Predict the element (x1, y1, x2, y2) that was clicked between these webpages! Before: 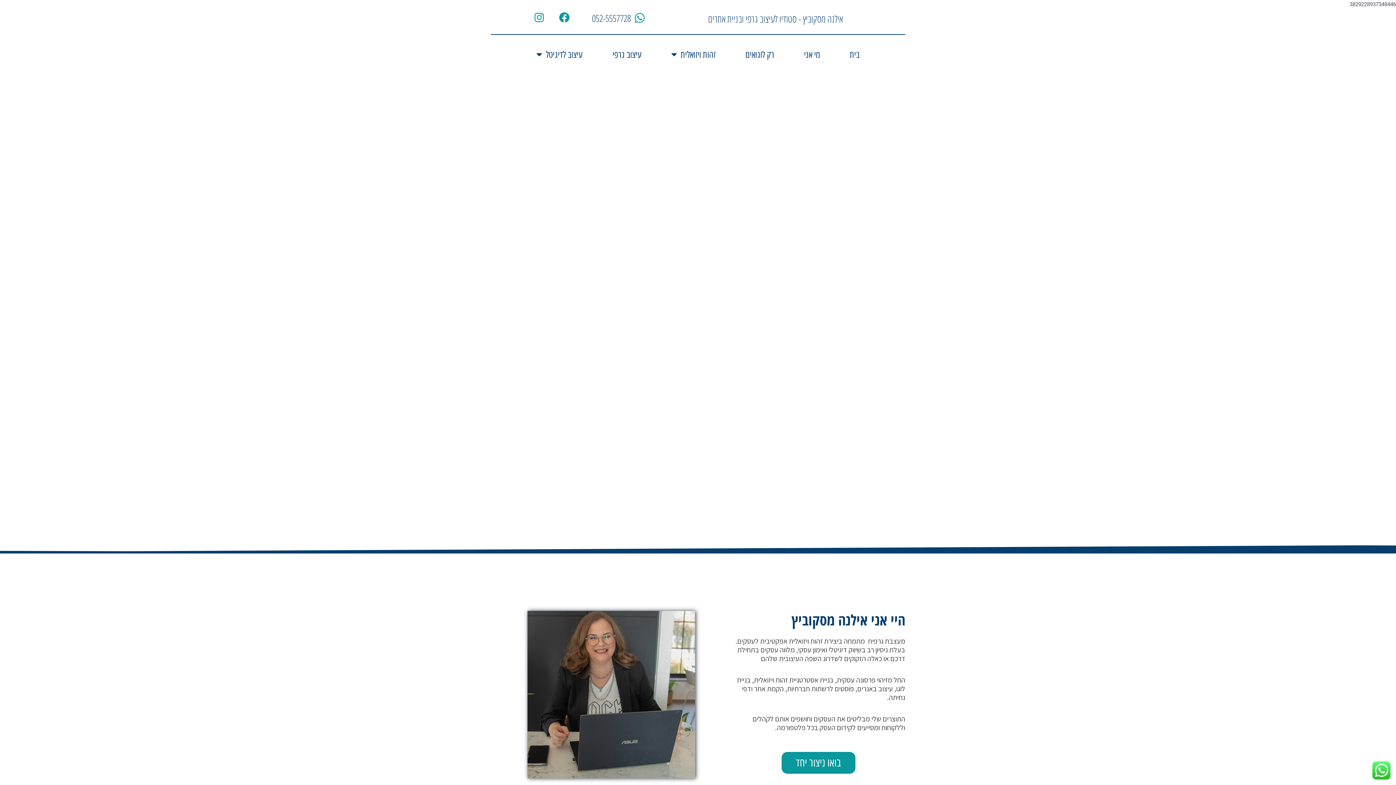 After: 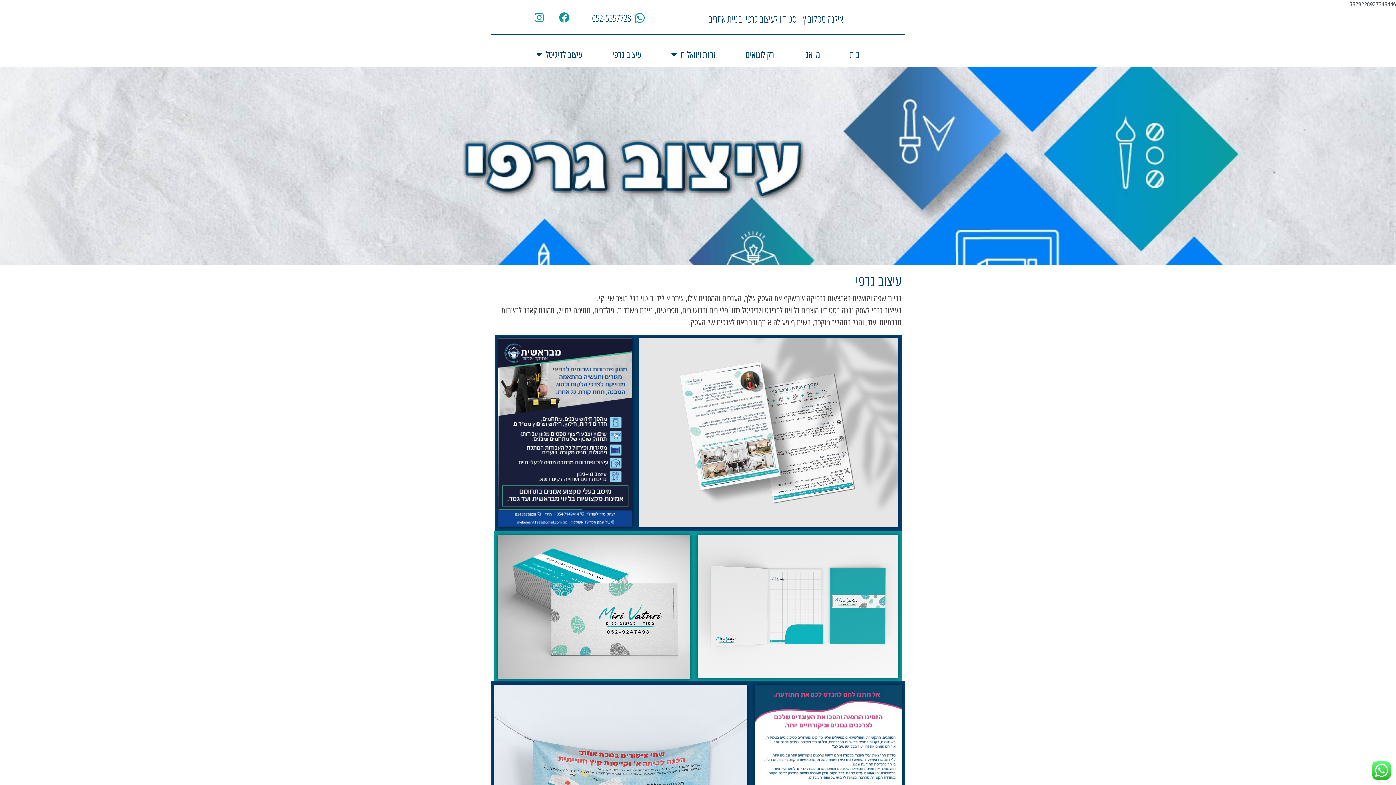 Action: label: עיצוב גרפי bbox: (597, 44, 656, 64)